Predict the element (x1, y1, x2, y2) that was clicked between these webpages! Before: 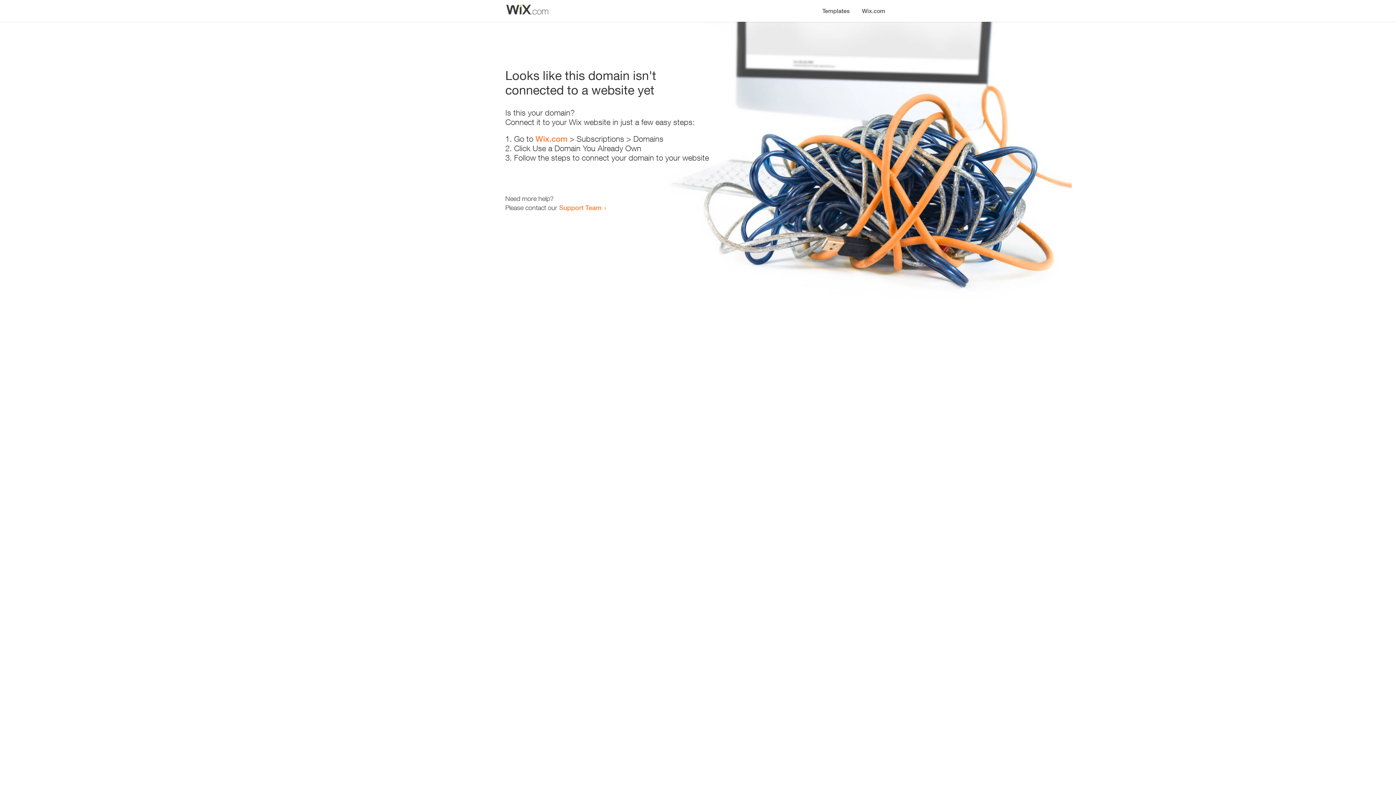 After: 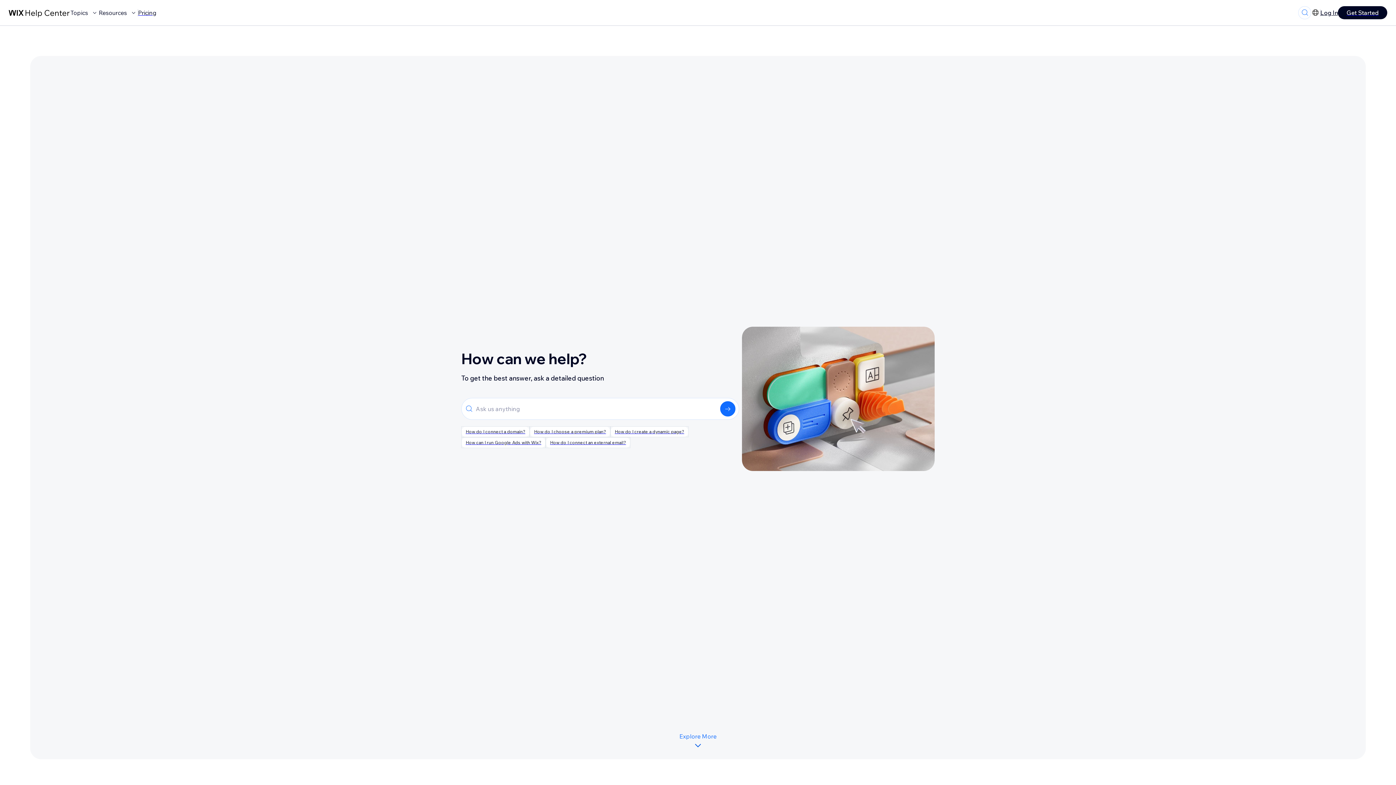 Action: bbox: (559, 203, 601, 211) label: Support Team